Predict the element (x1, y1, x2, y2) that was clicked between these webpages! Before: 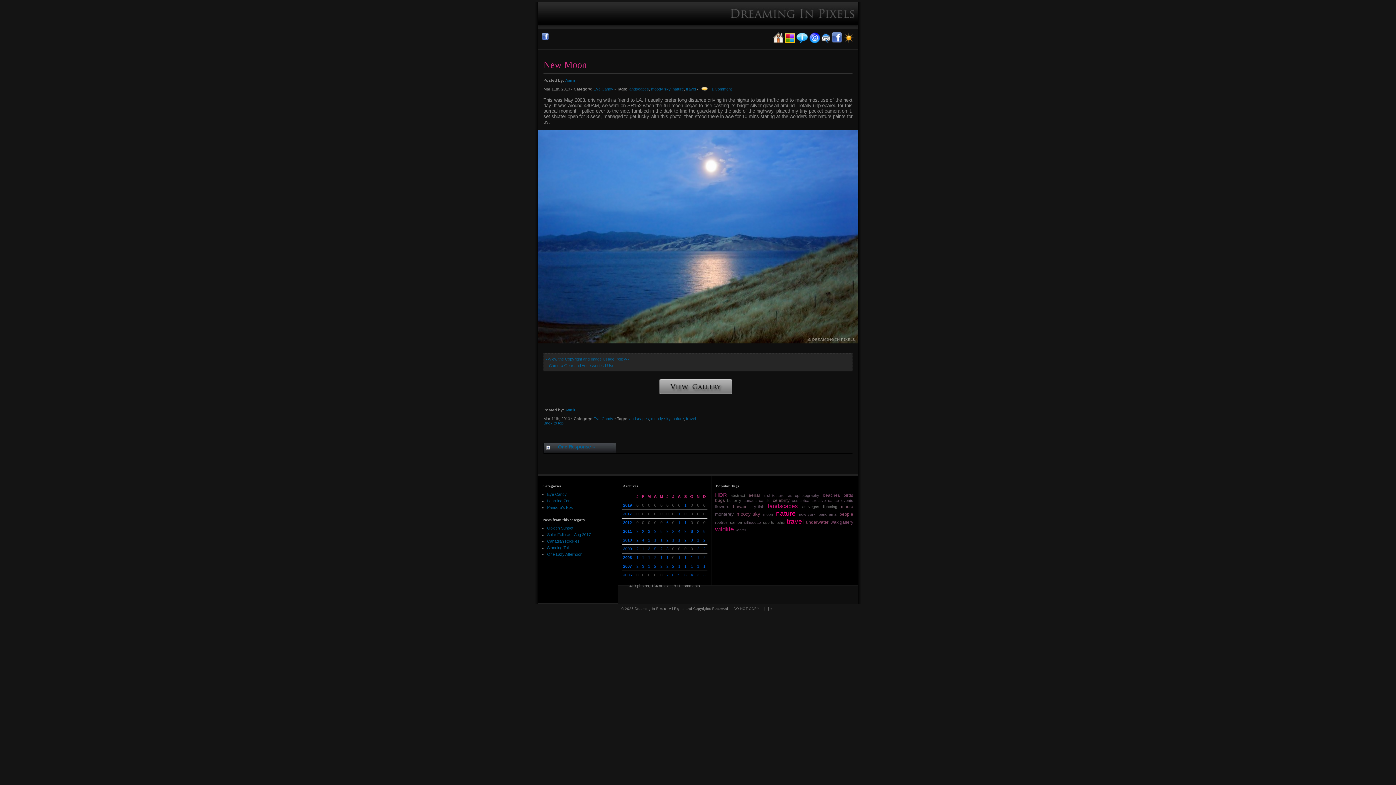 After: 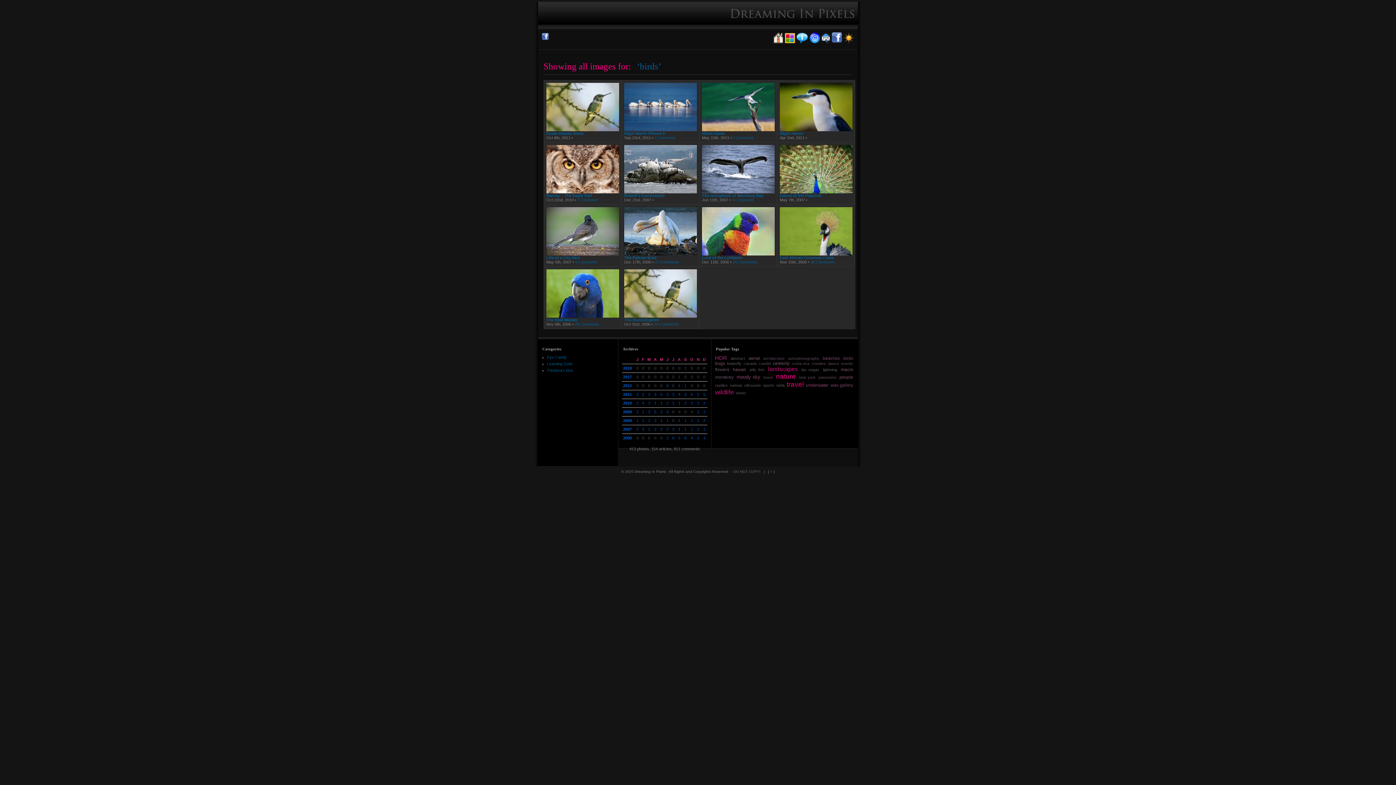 Action: bbox: (843, 493, 853, 498) label: birds